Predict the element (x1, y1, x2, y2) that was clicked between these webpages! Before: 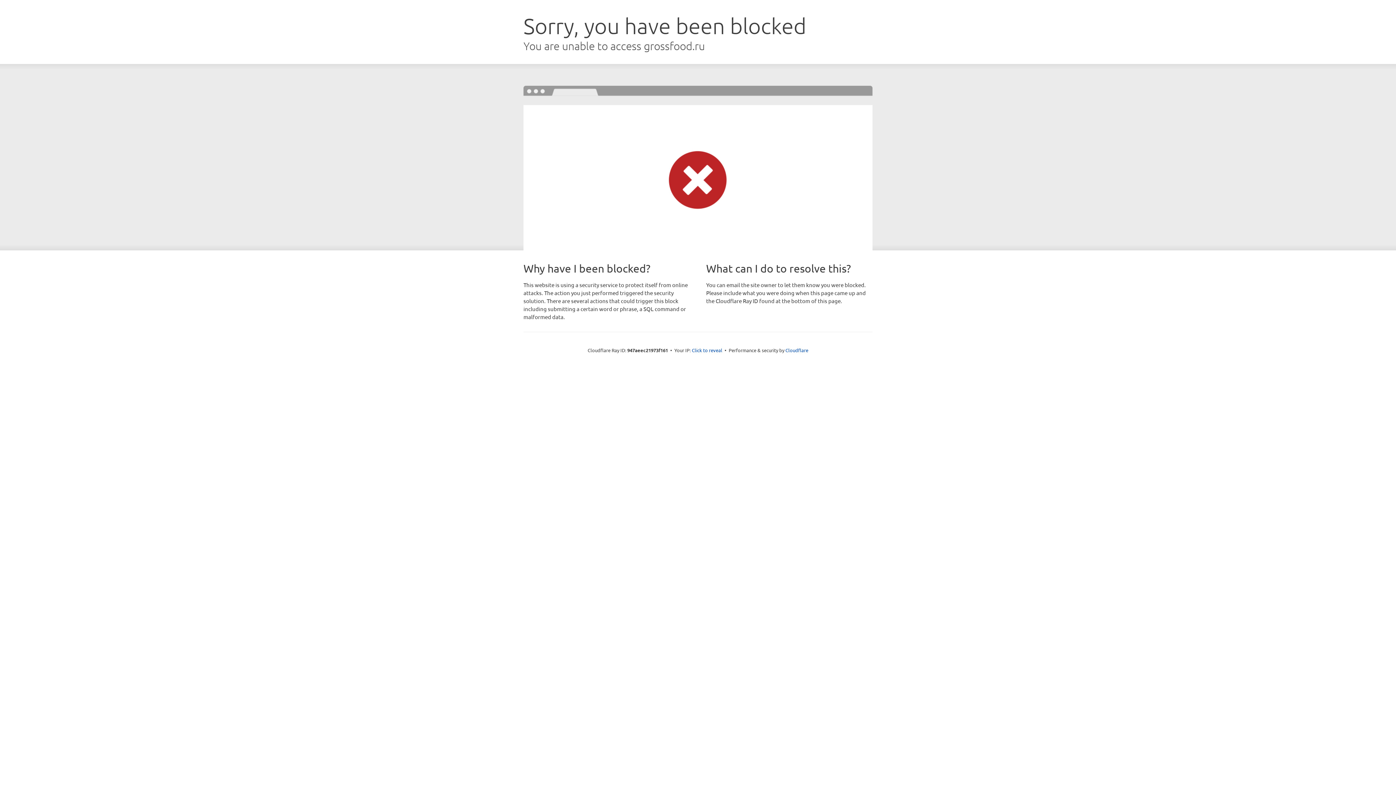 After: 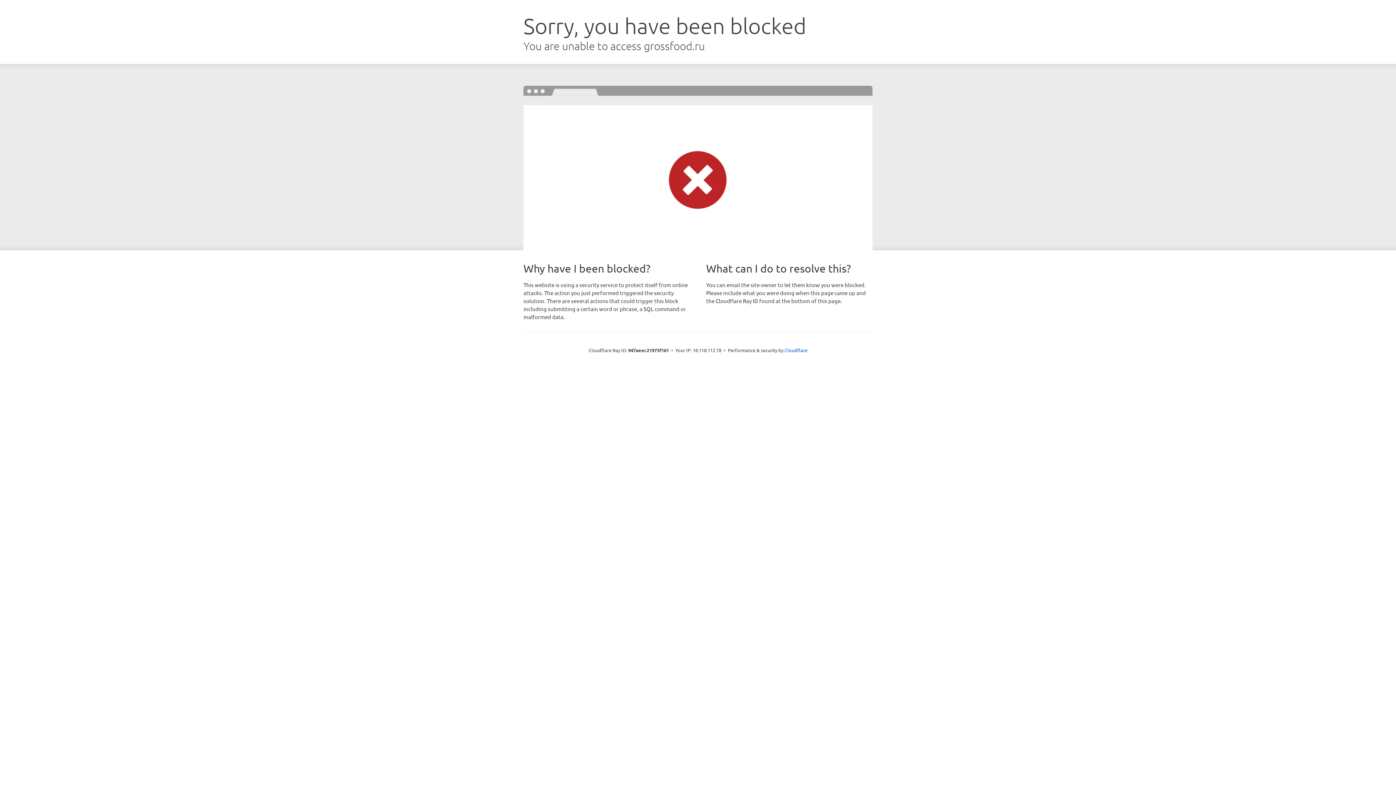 Action: bbox: (692, 346, 722, 353) label: Click to reveal